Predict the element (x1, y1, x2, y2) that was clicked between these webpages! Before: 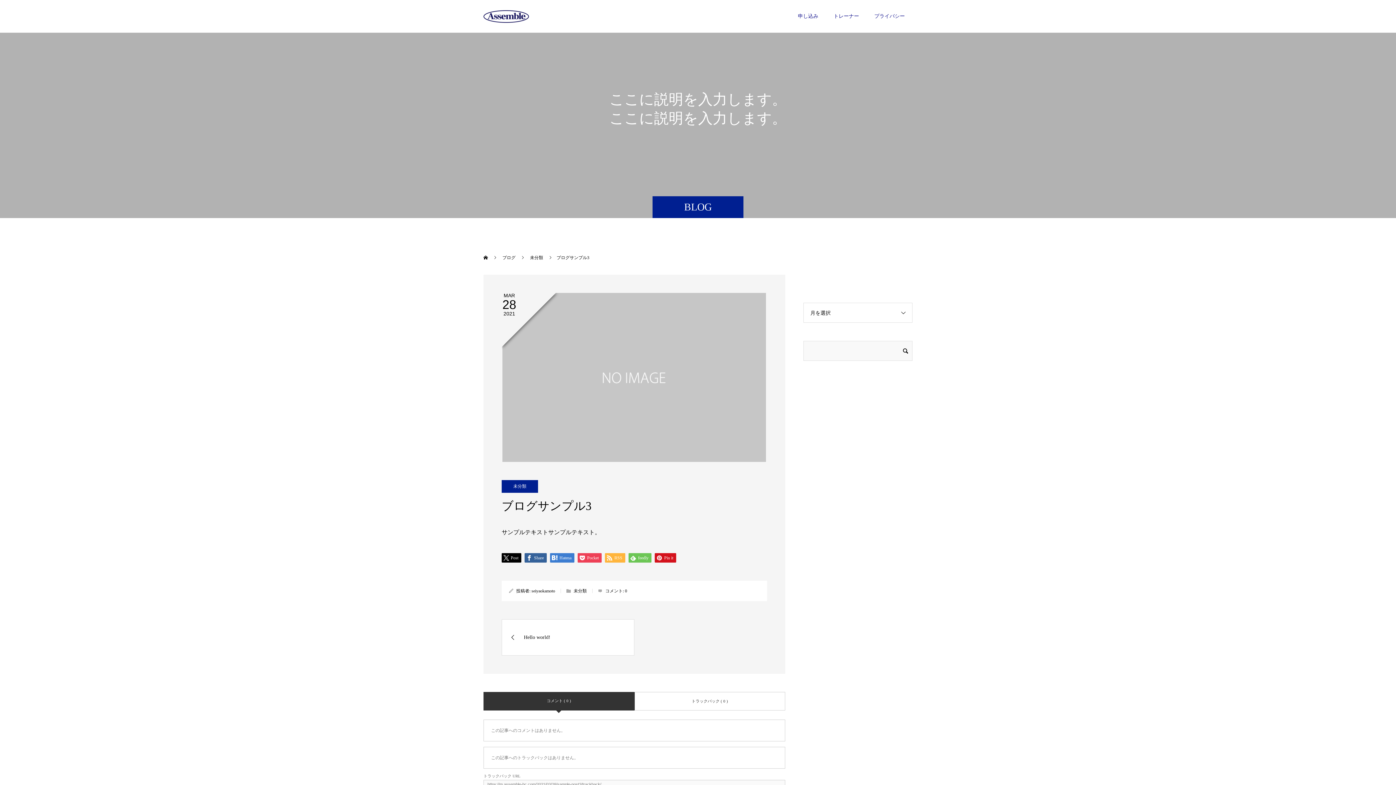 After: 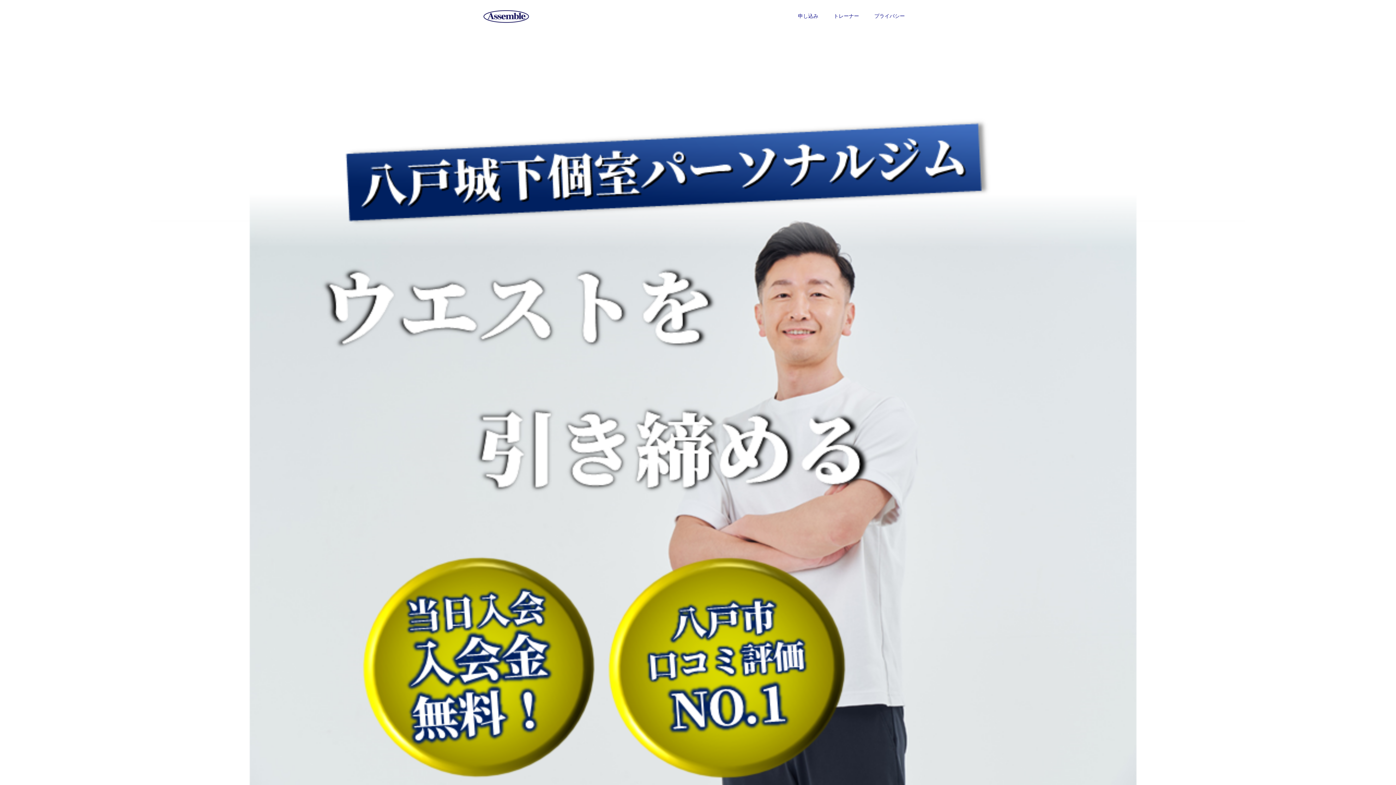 Action: bbox: (502, 255, 516, 260) label: ブログ 